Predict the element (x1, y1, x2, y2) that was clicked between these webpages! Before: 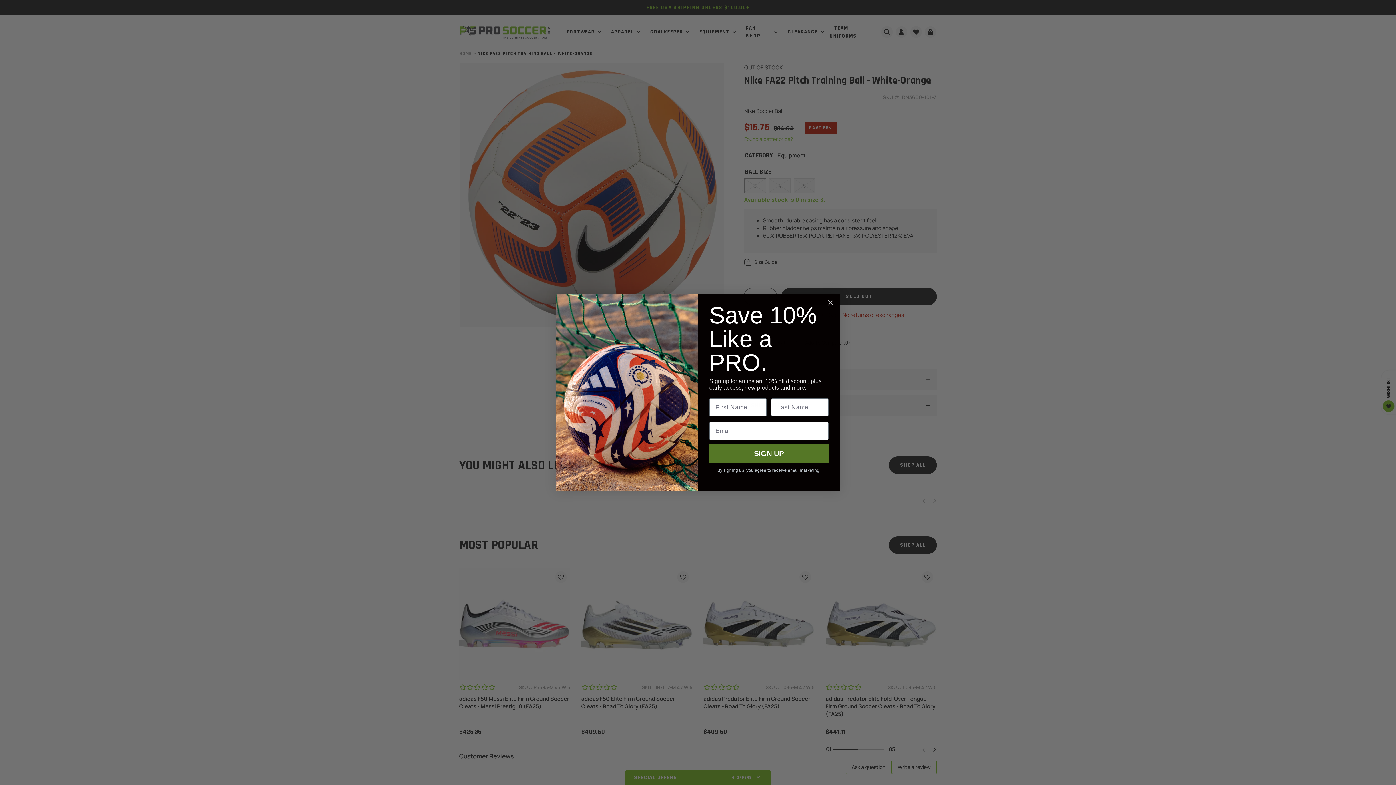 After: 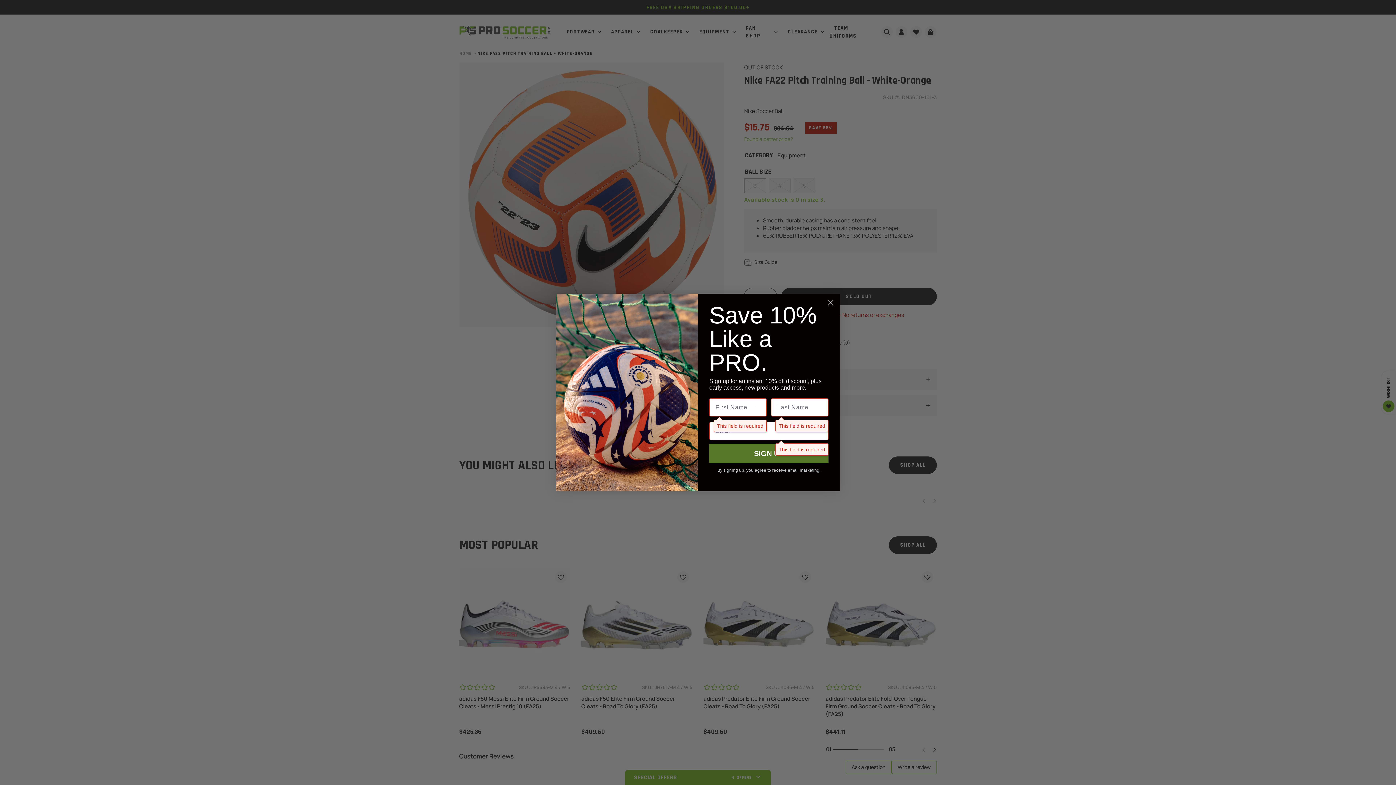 Action: bbox: (709, 464, 828, 484) label: SIGN UP